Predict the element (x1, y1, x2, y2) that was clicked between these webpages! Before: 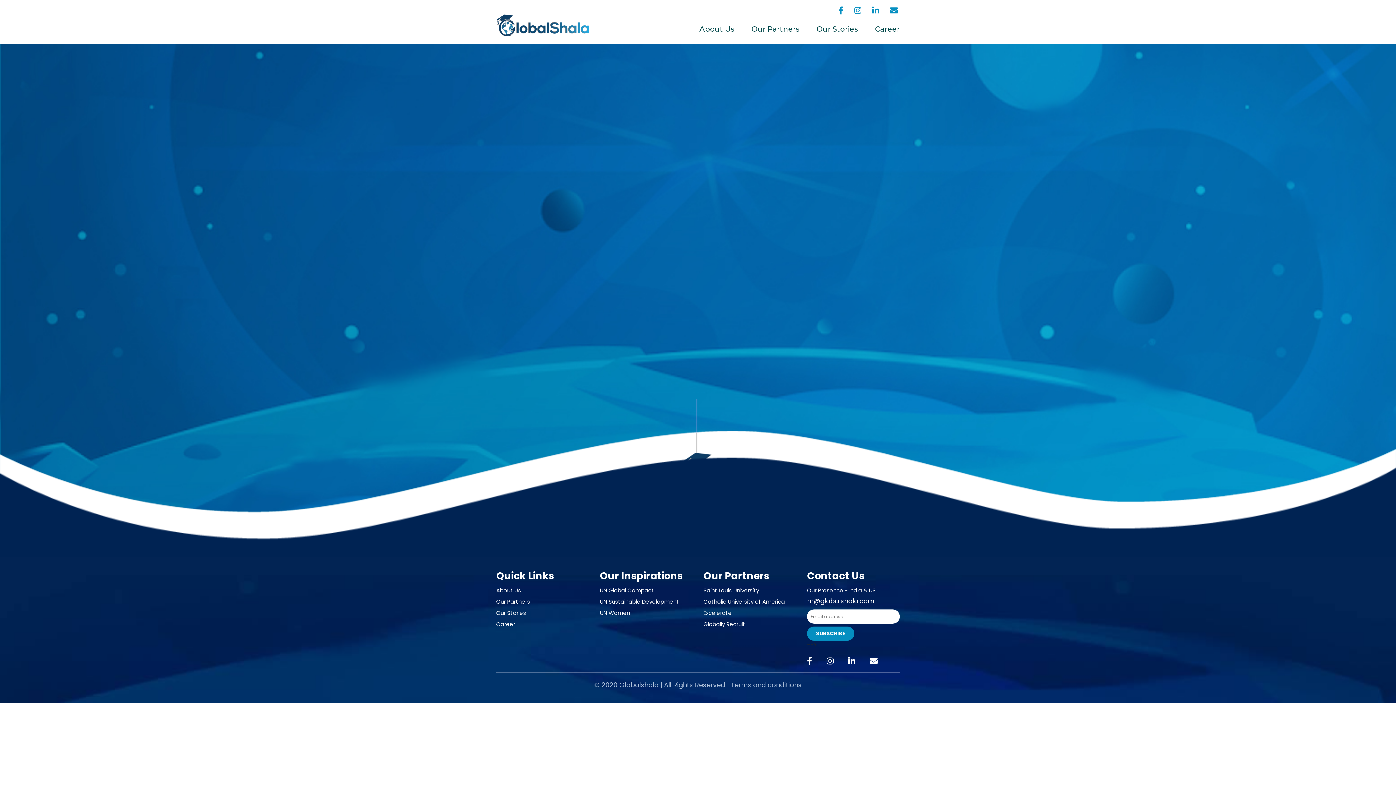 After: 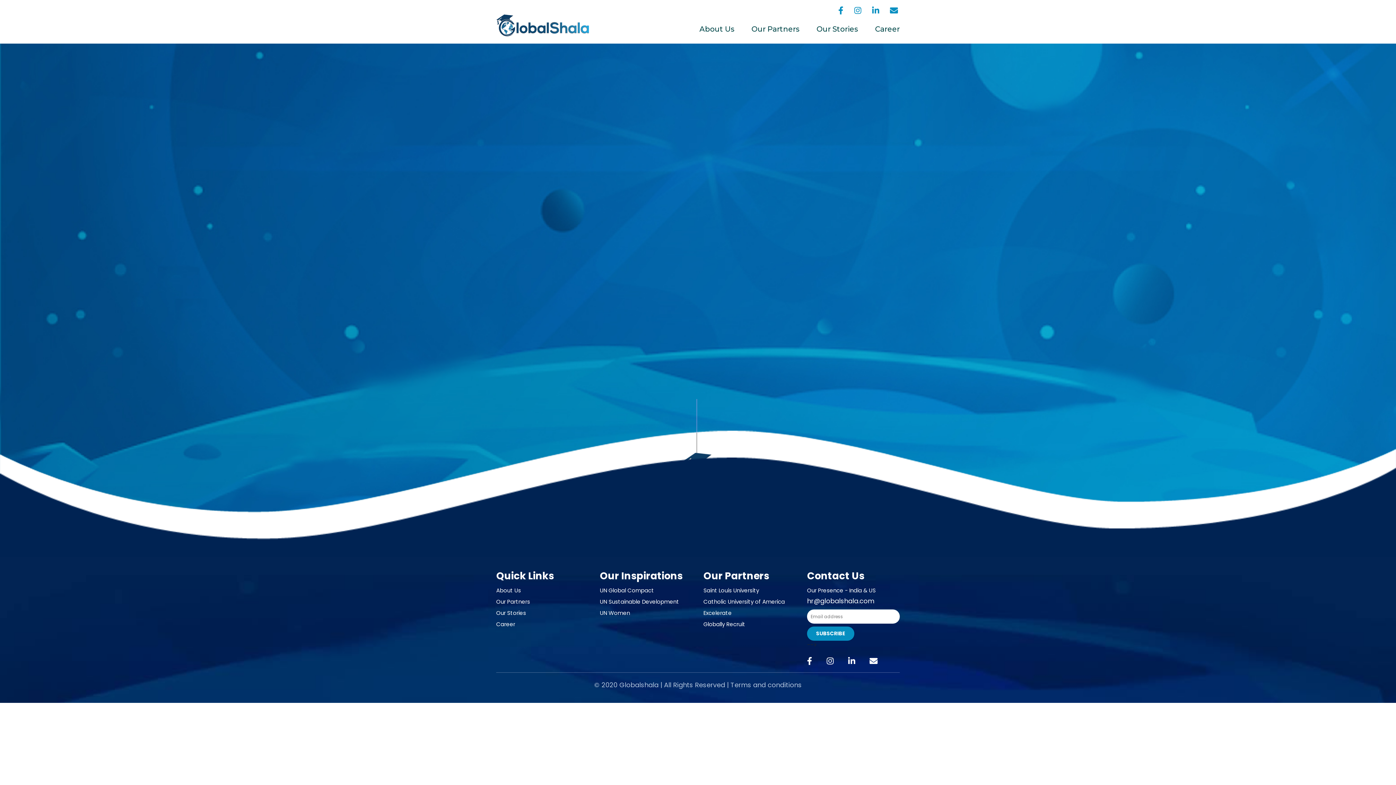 Action: bbox: (807, 657, 826, 666)